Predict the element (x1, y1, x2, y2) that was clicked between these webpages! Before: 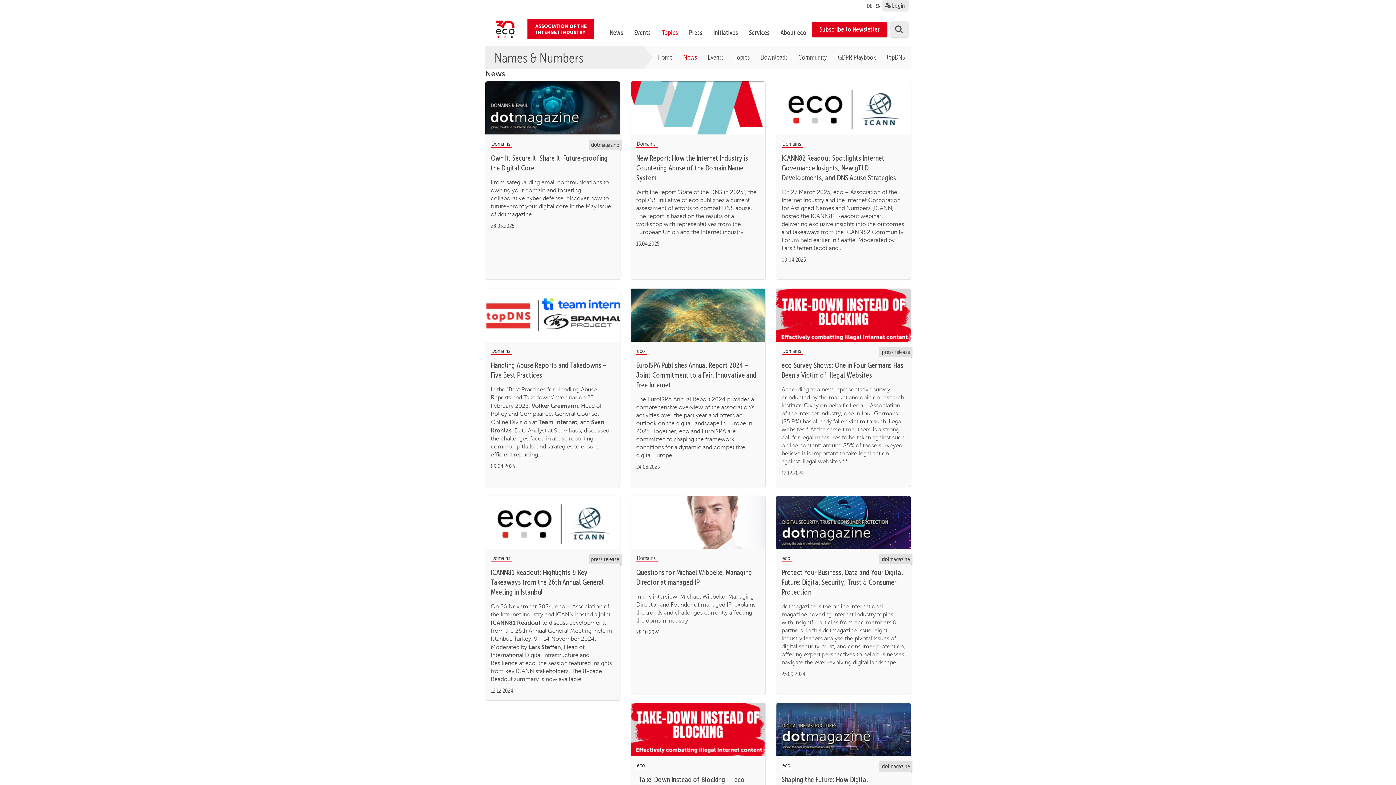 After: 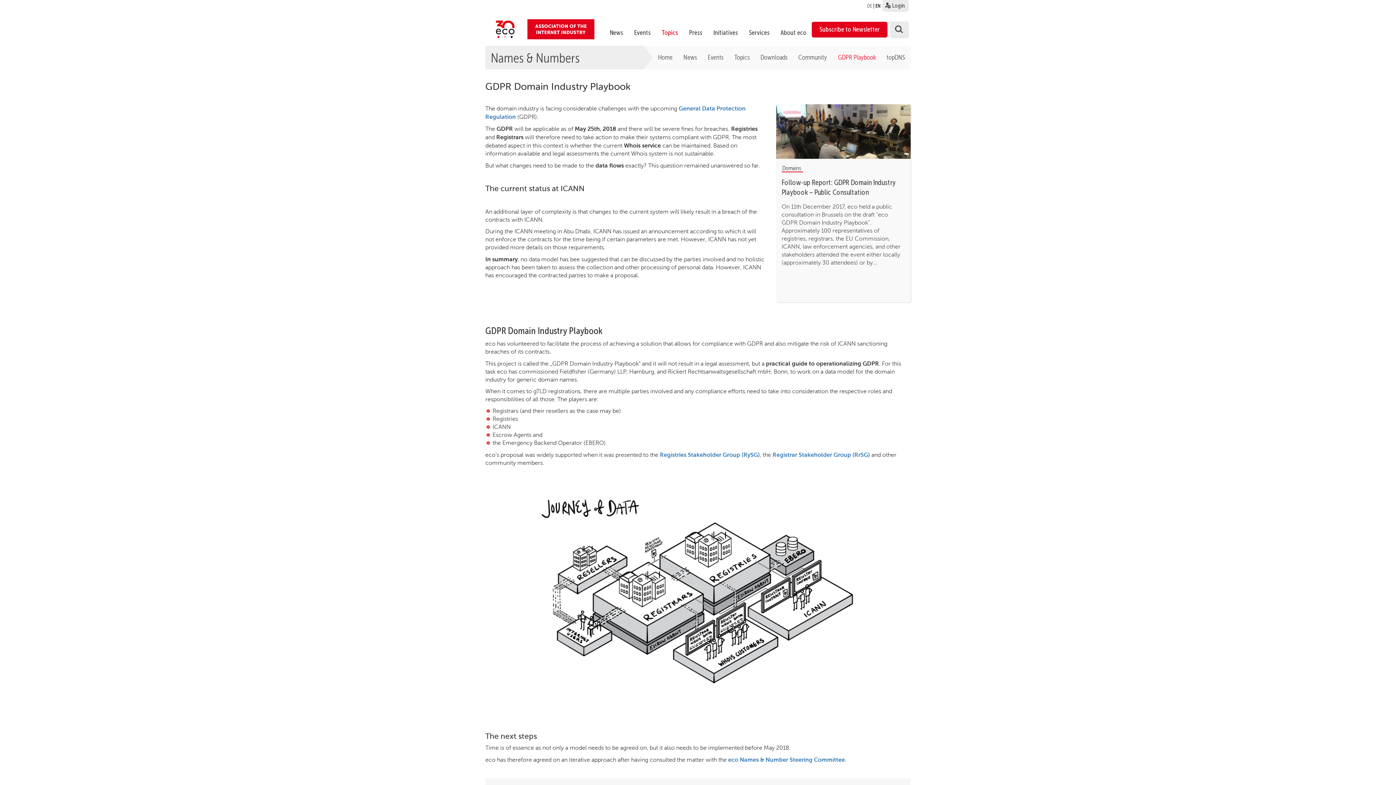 Action: label: GDPR Playbook bbox: (832, 45, 881, 64)